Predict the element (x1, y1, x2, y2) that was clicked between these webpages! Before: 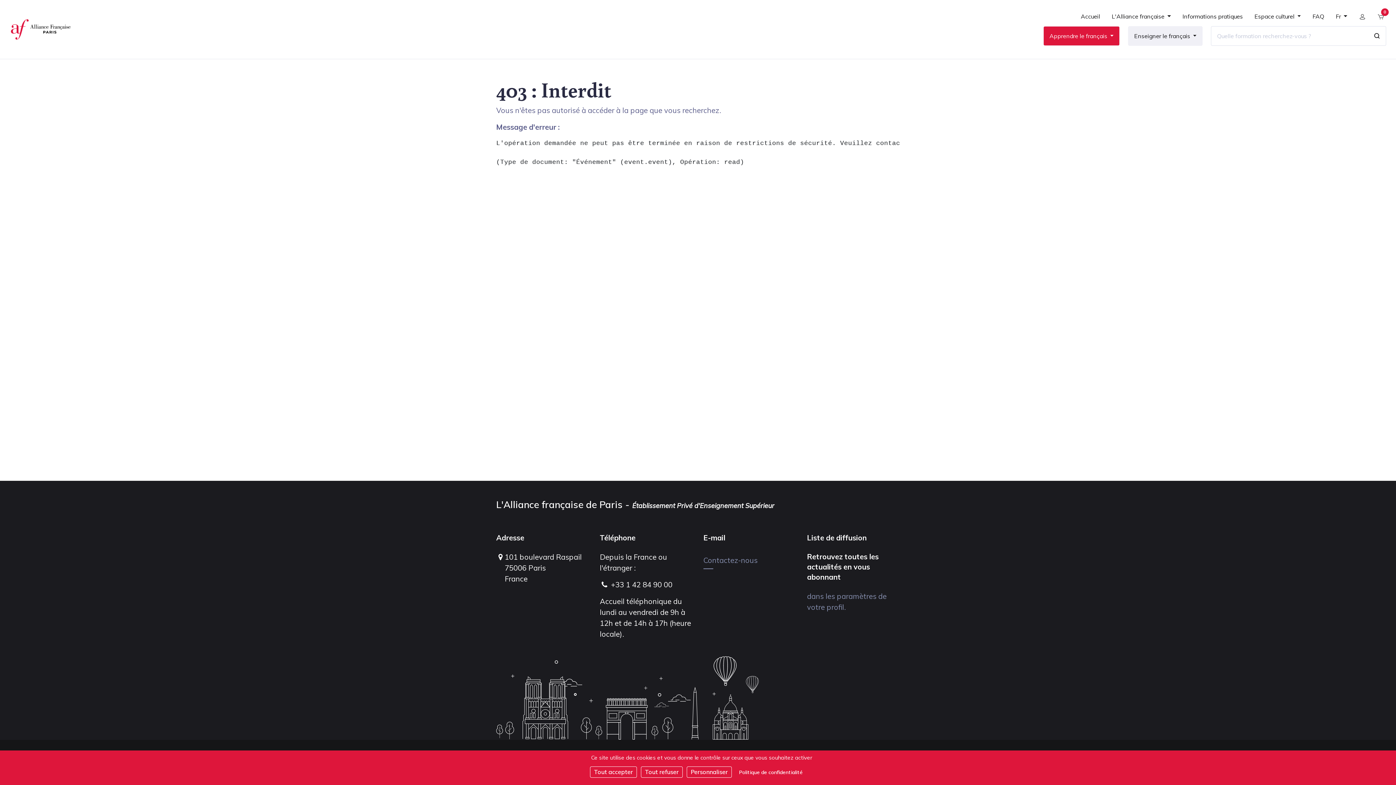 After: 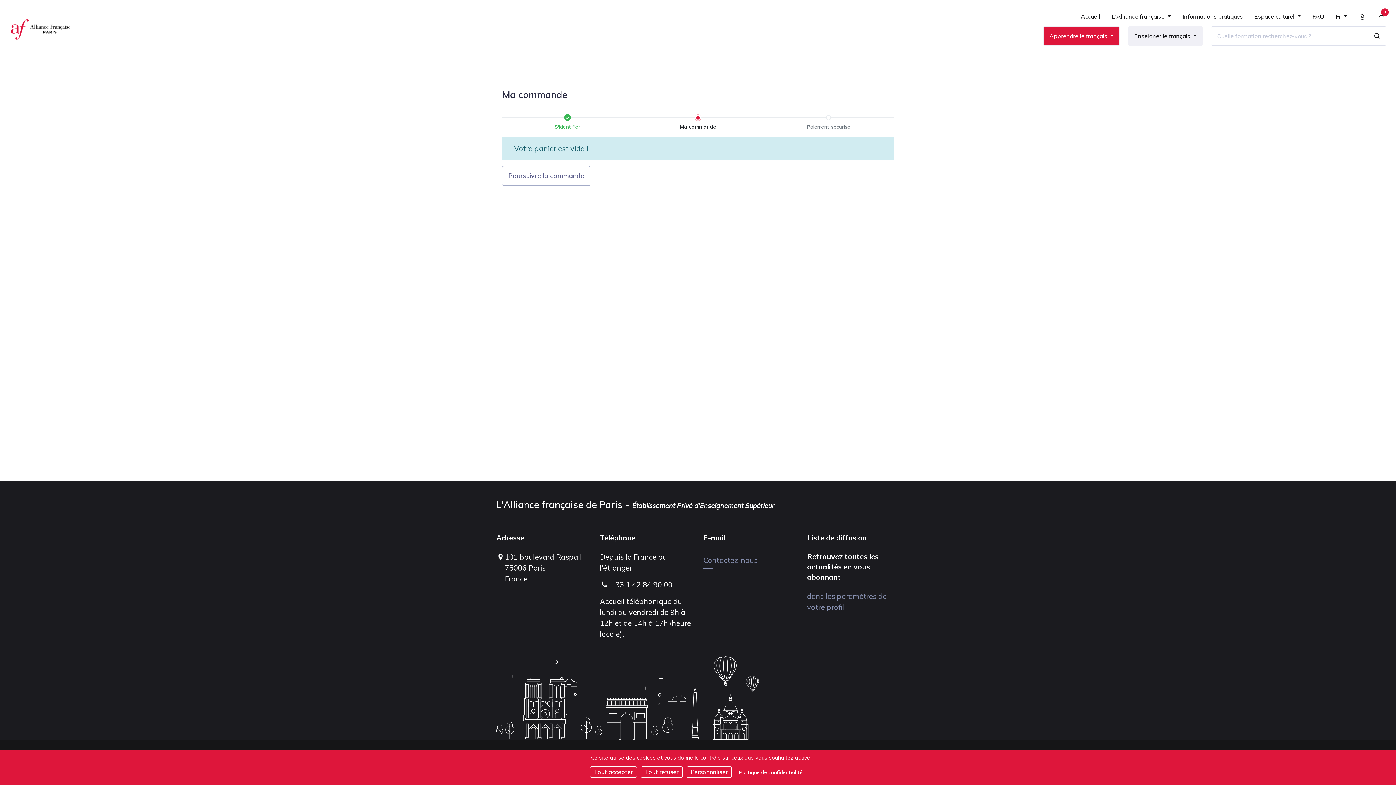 Action: label: 0 bbox: (1372, 13, 1390, 26)